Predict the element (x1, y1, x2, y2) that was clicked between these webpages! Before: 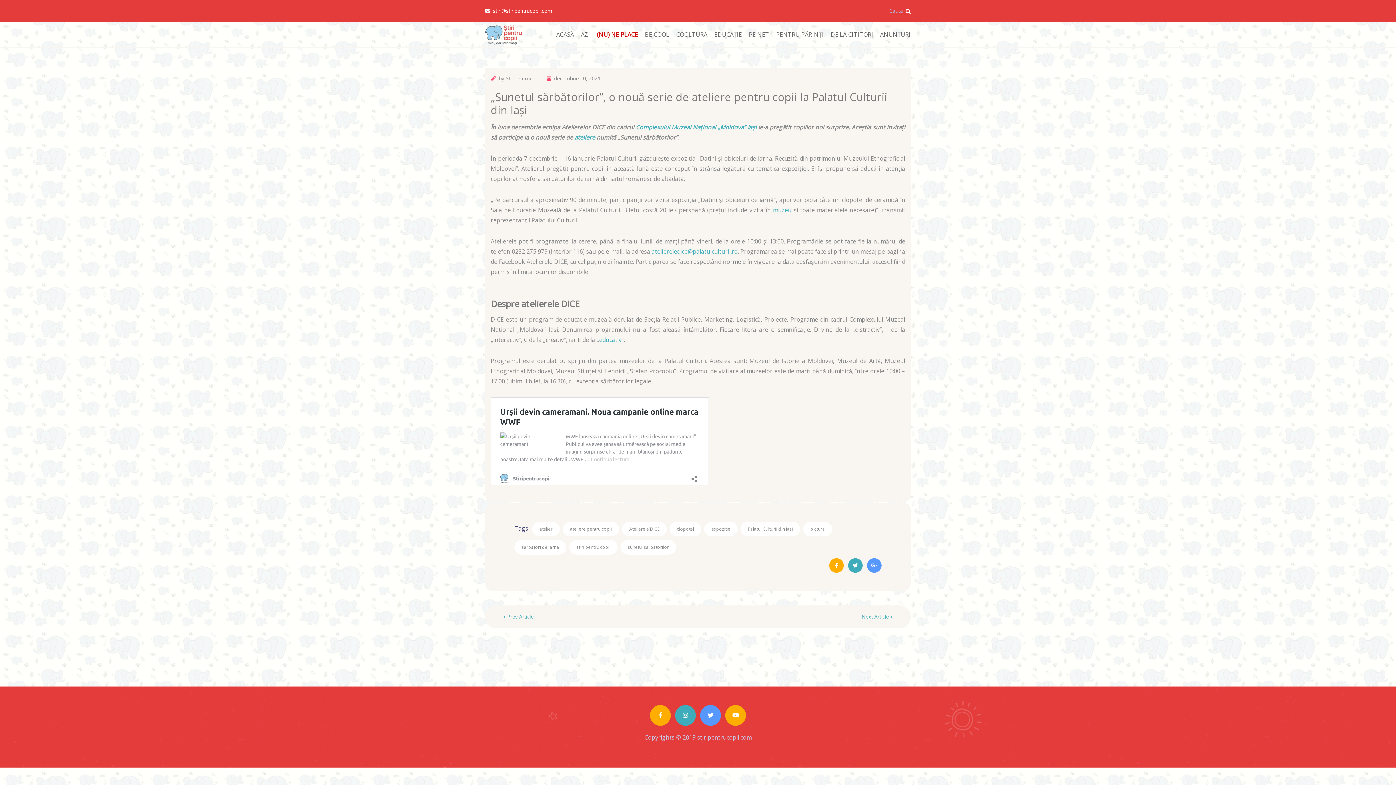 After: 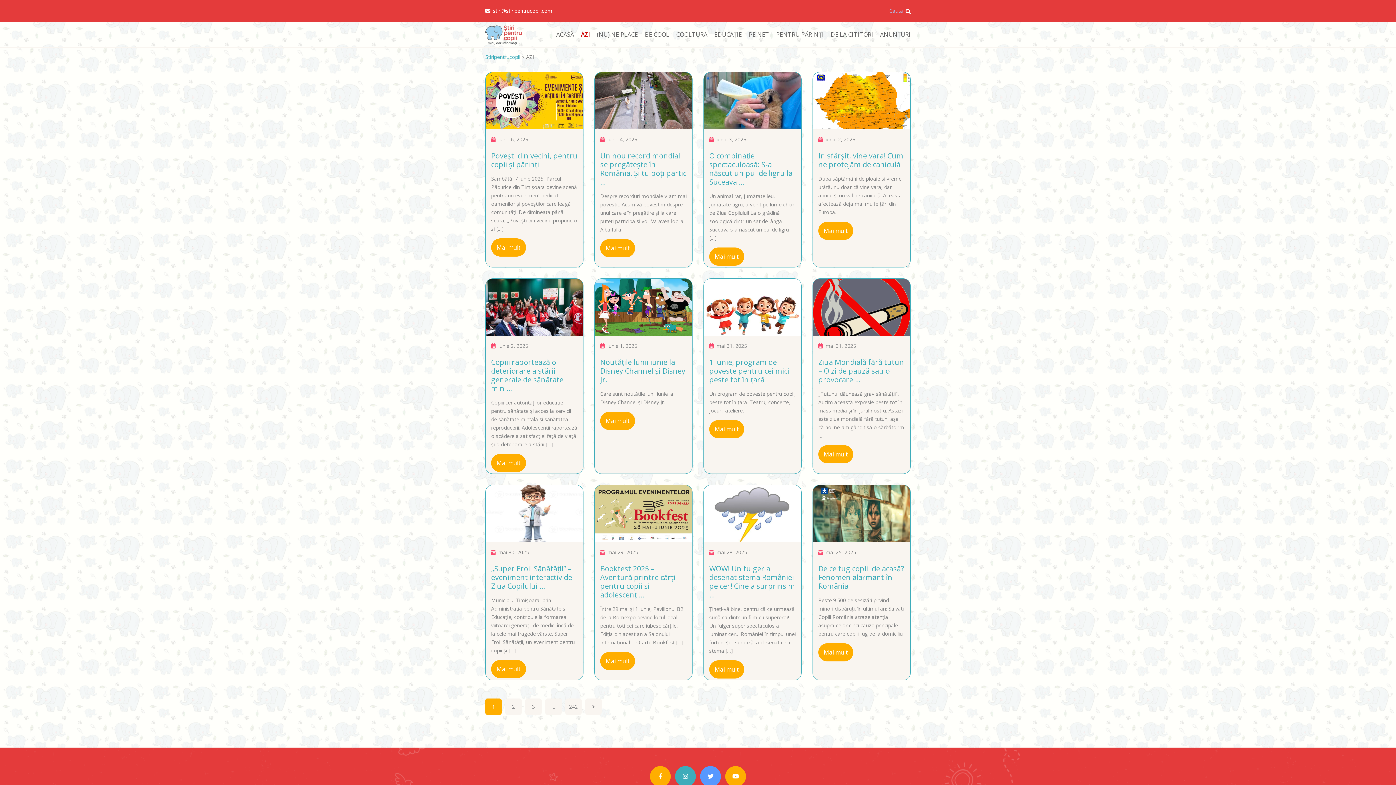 Action: bbox: (581, 29, 590, 40) label: AZI